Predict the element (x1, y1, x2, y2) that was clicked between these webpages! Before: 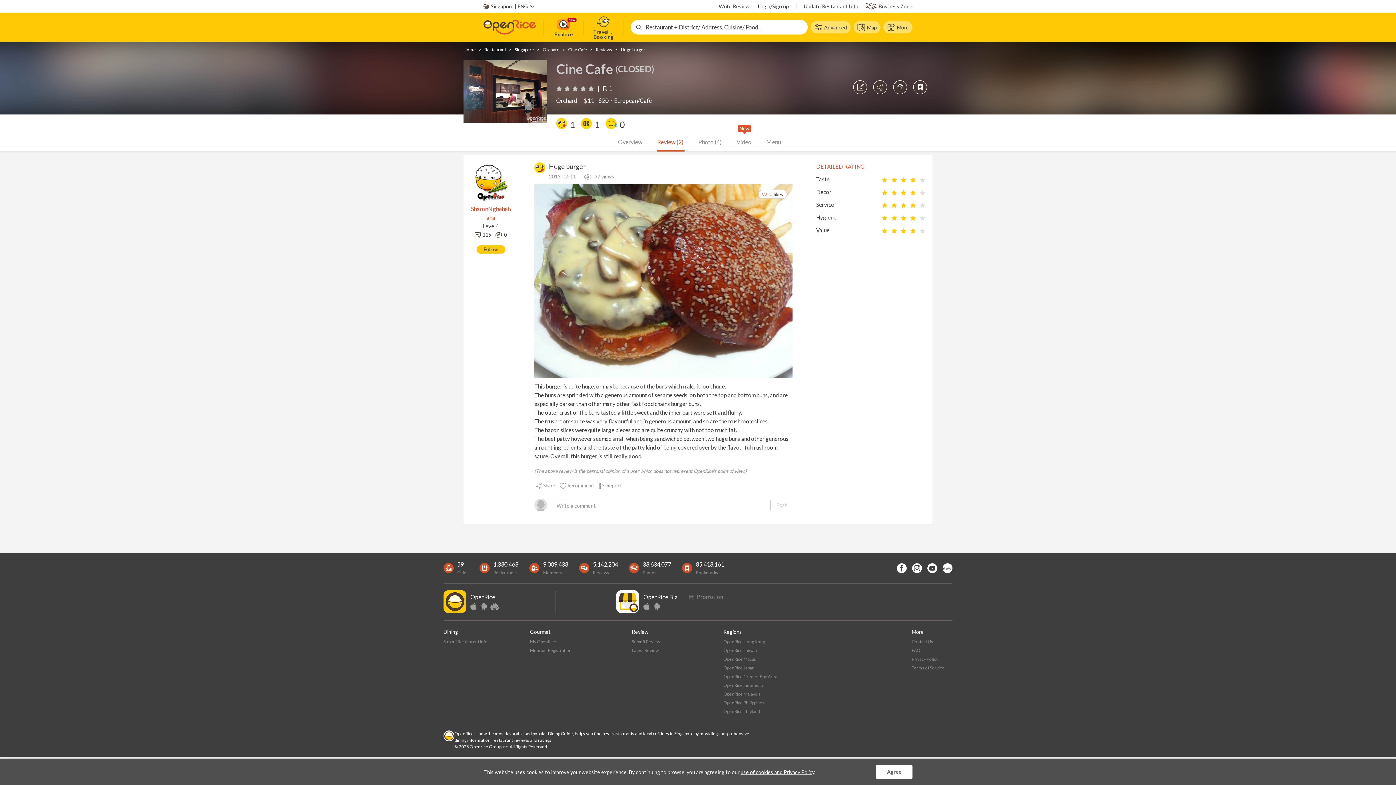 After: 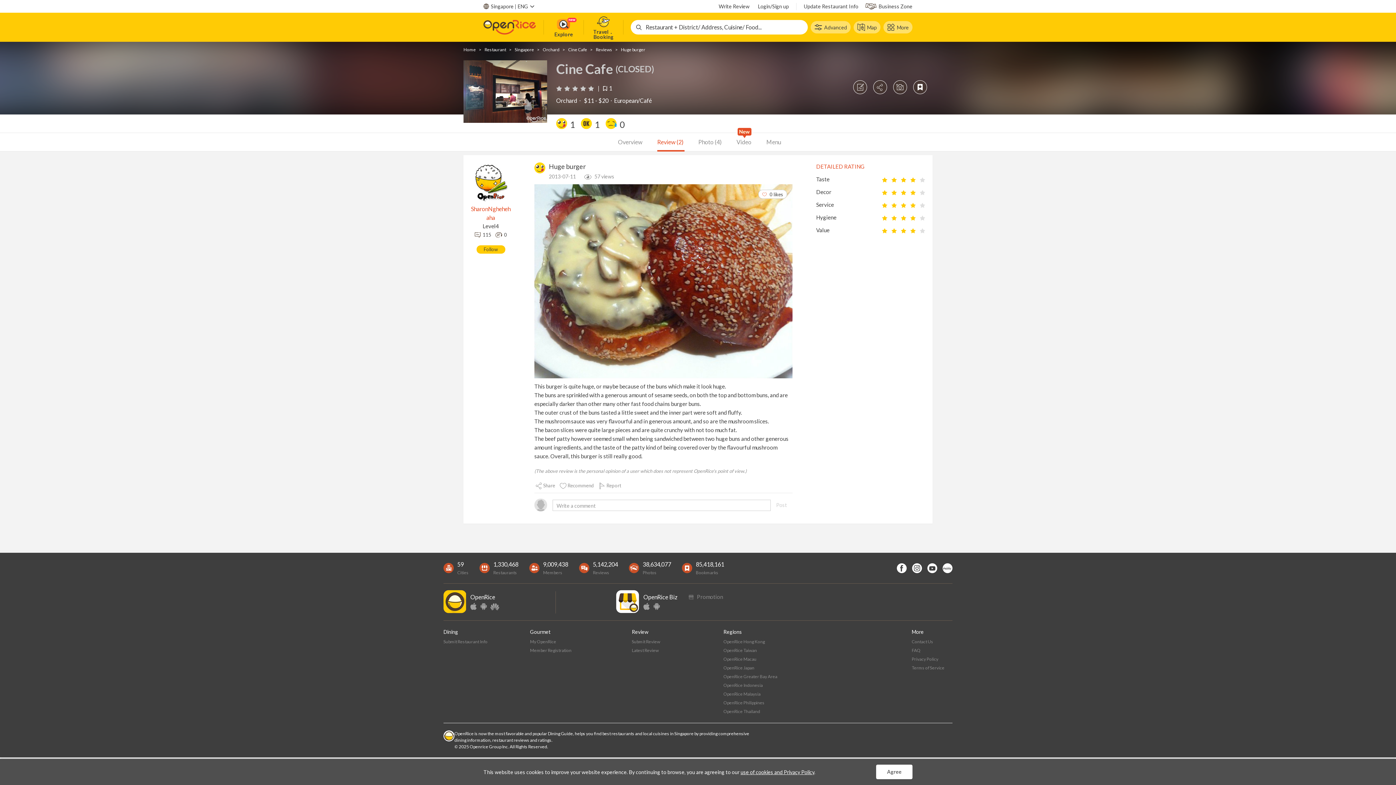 Action: bbox: (912, 563, 922, 573)